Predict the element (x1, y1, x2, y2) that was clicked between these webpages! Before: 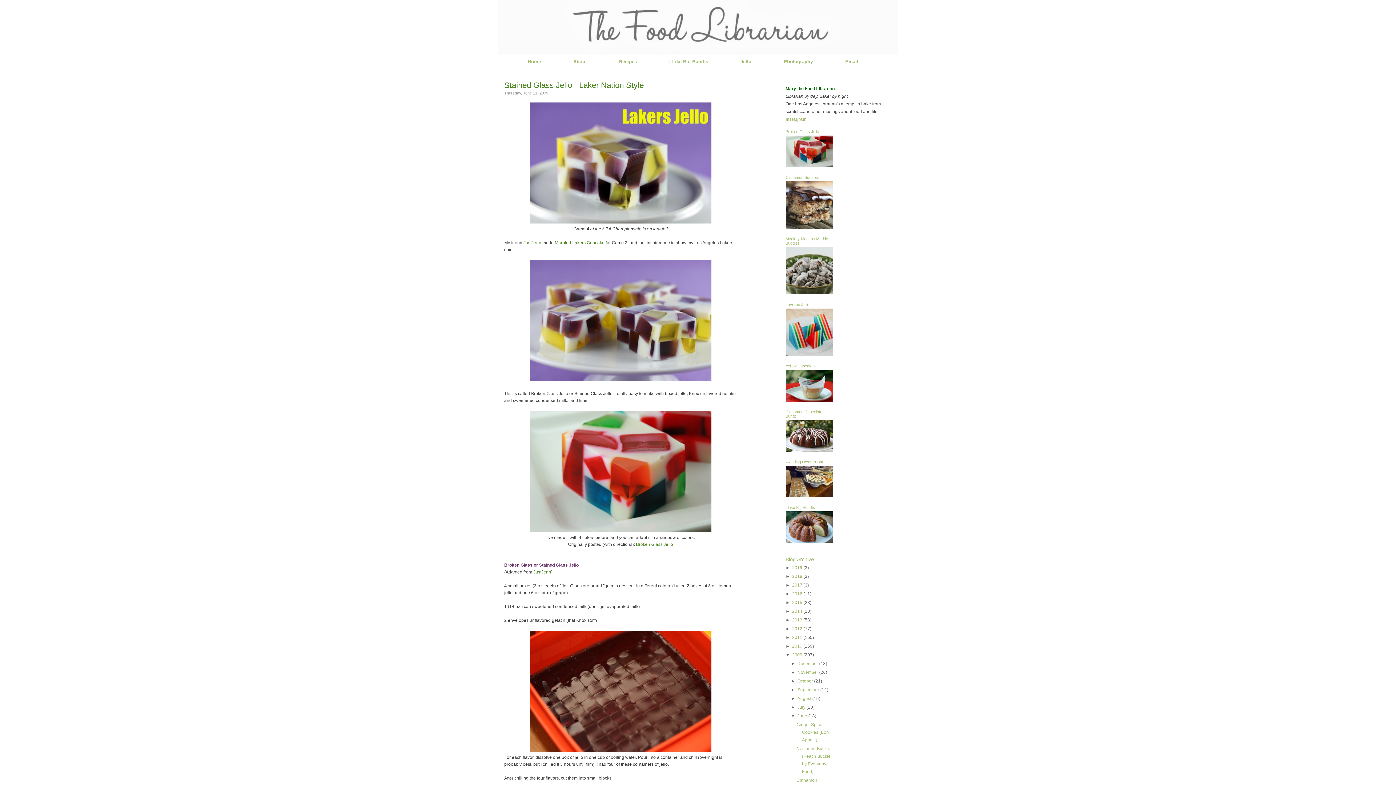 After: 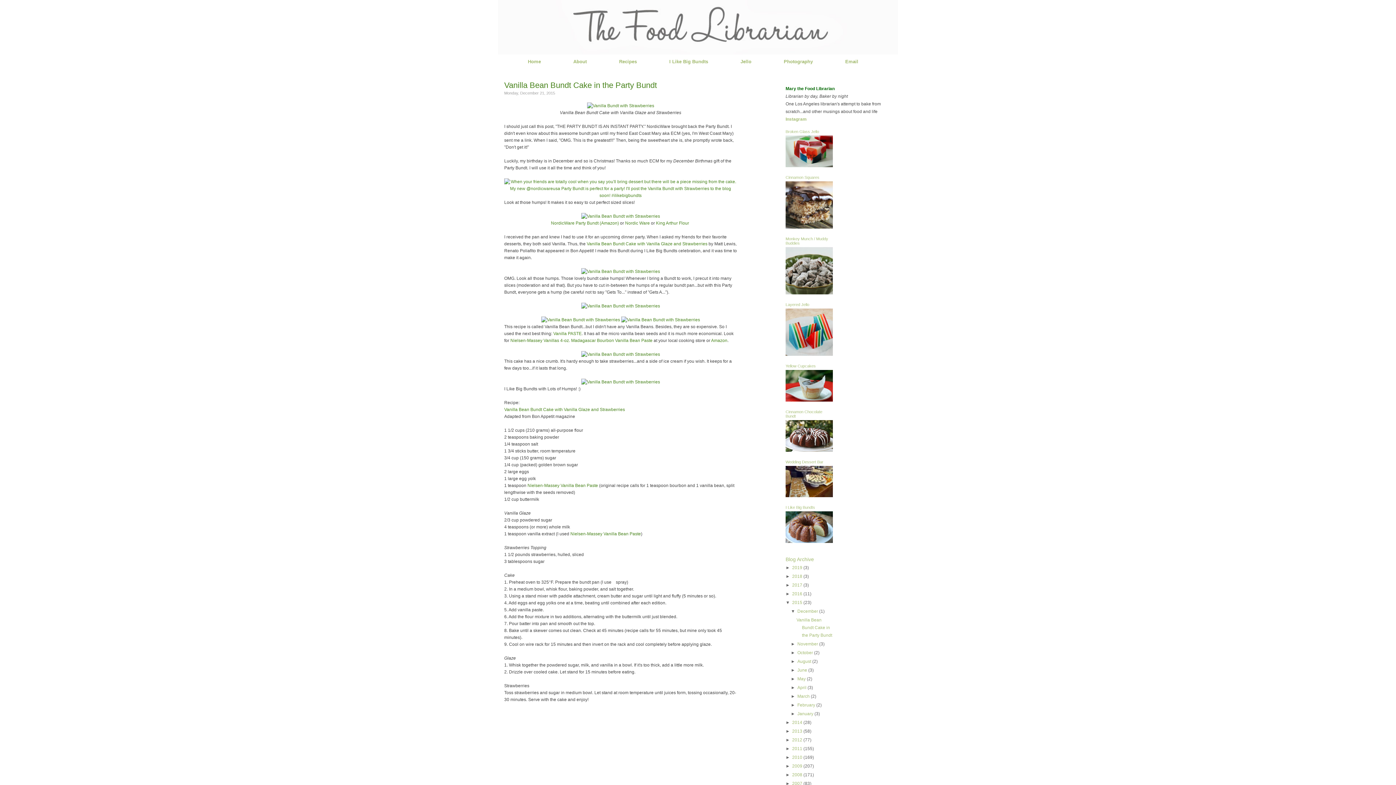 Action: label: 2015  bbox: (792, 600, 803, 605)